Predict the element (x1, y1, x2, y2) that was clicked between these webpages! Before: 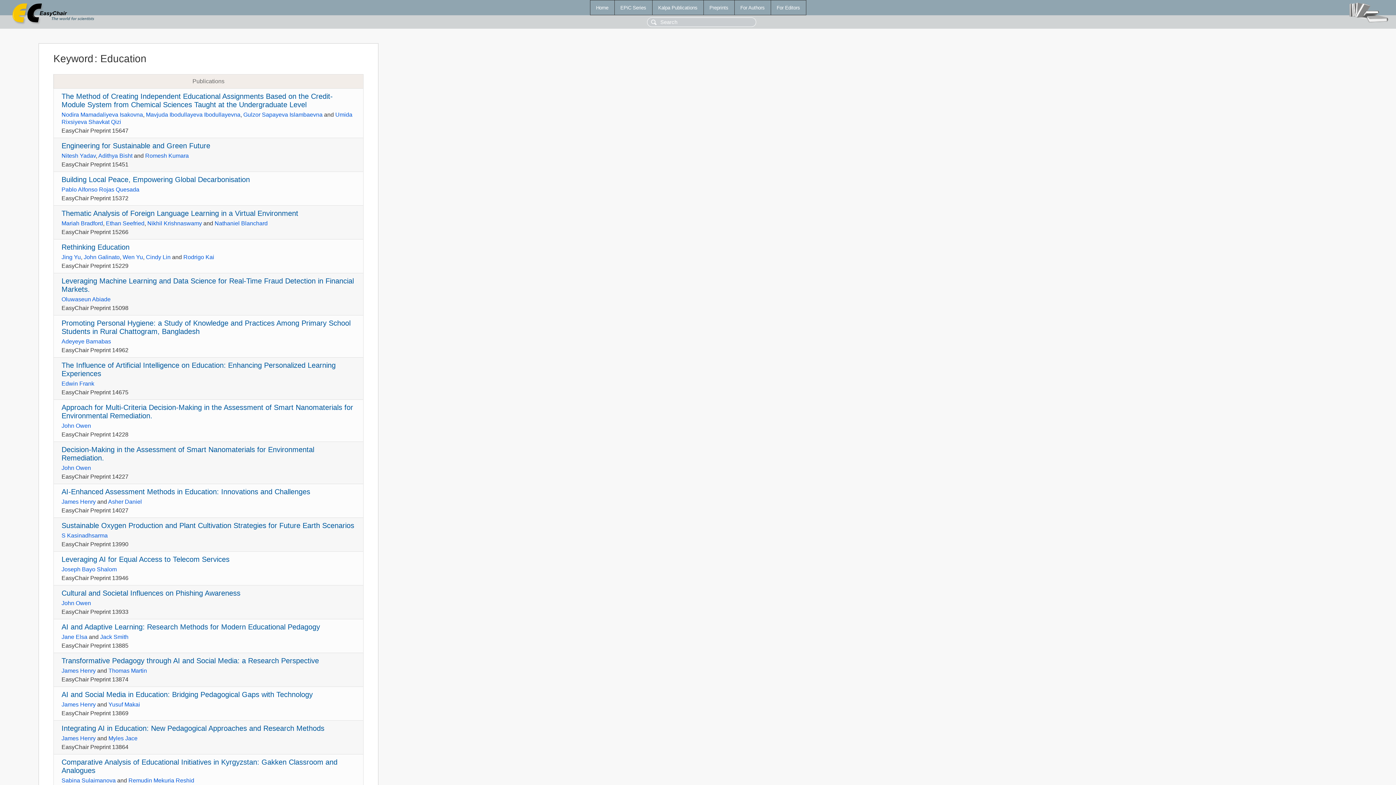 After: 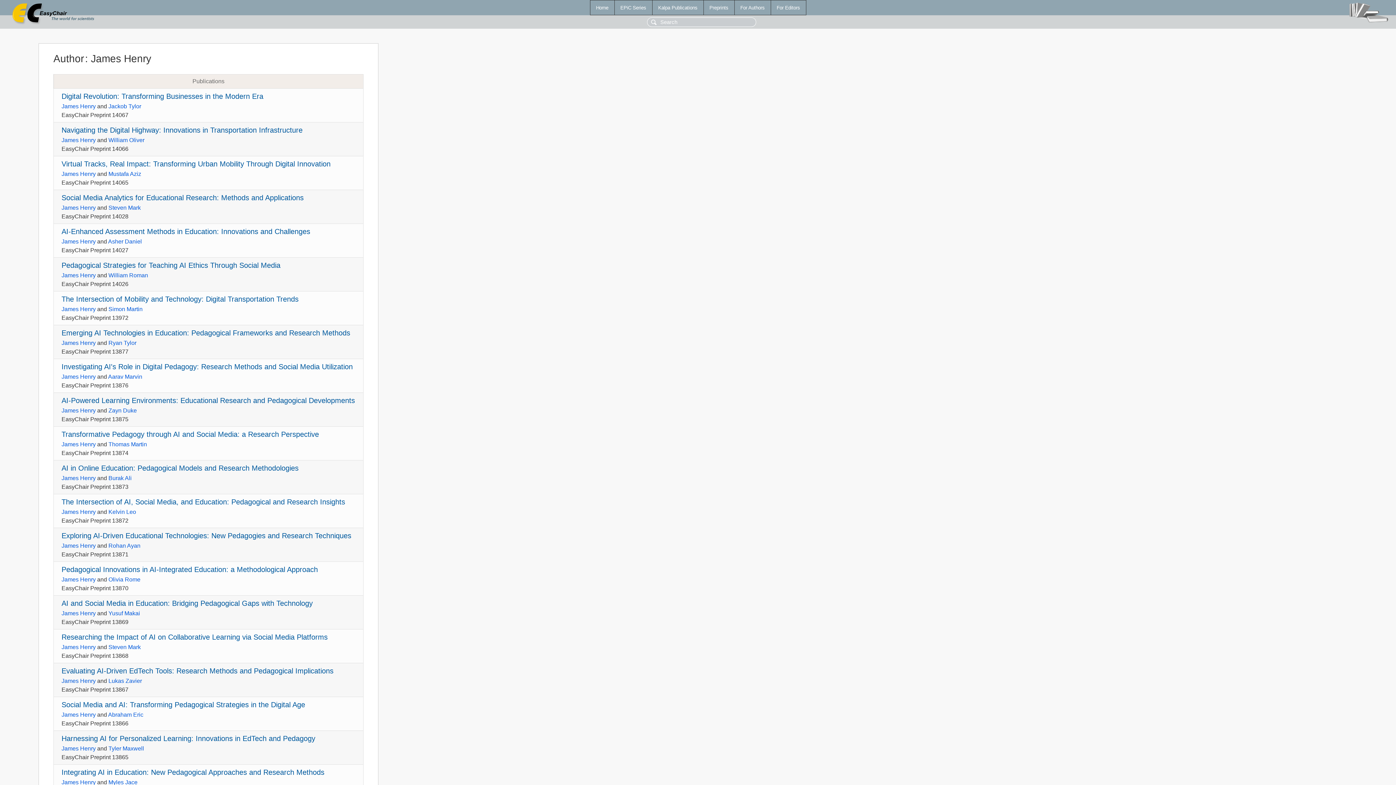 Action: label: James Henry bbox: (61, 735, 95, 741)